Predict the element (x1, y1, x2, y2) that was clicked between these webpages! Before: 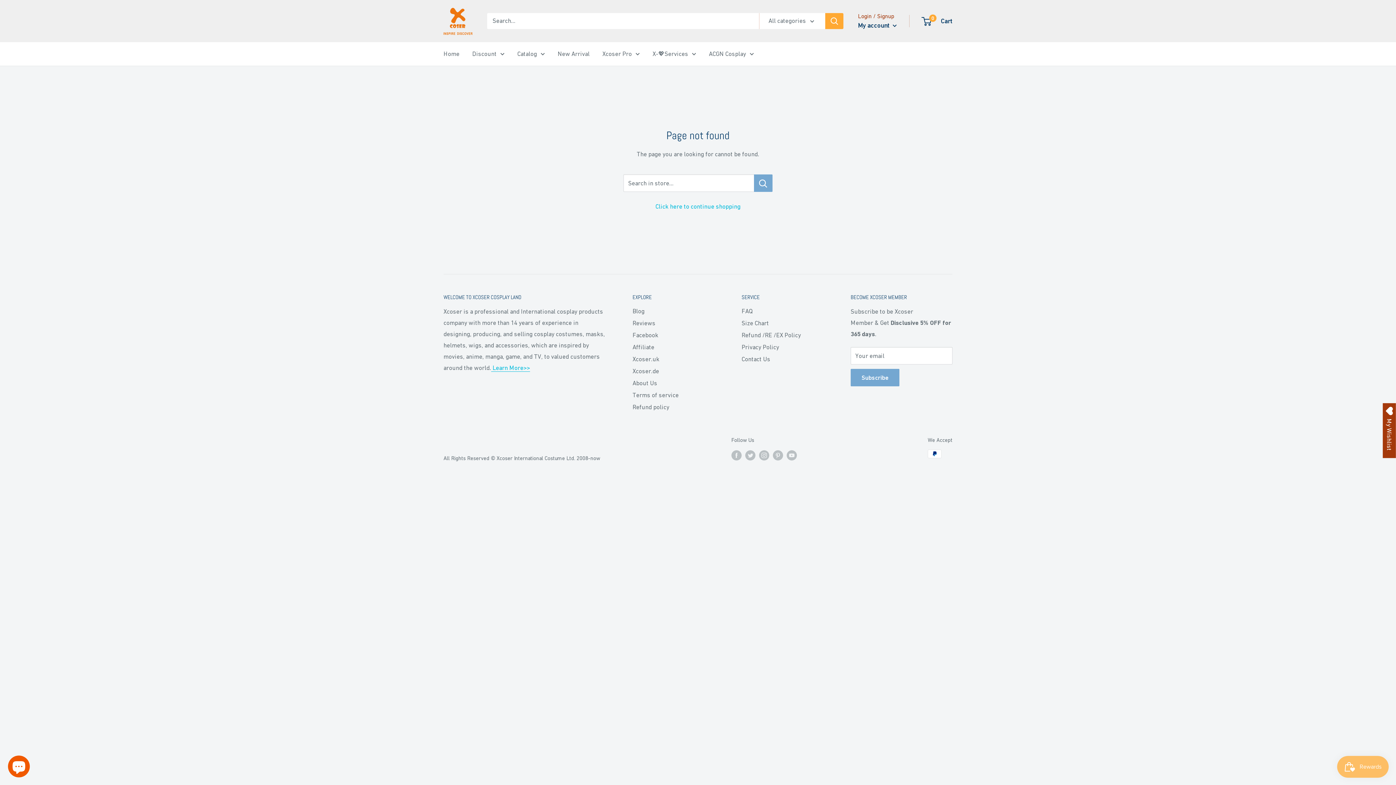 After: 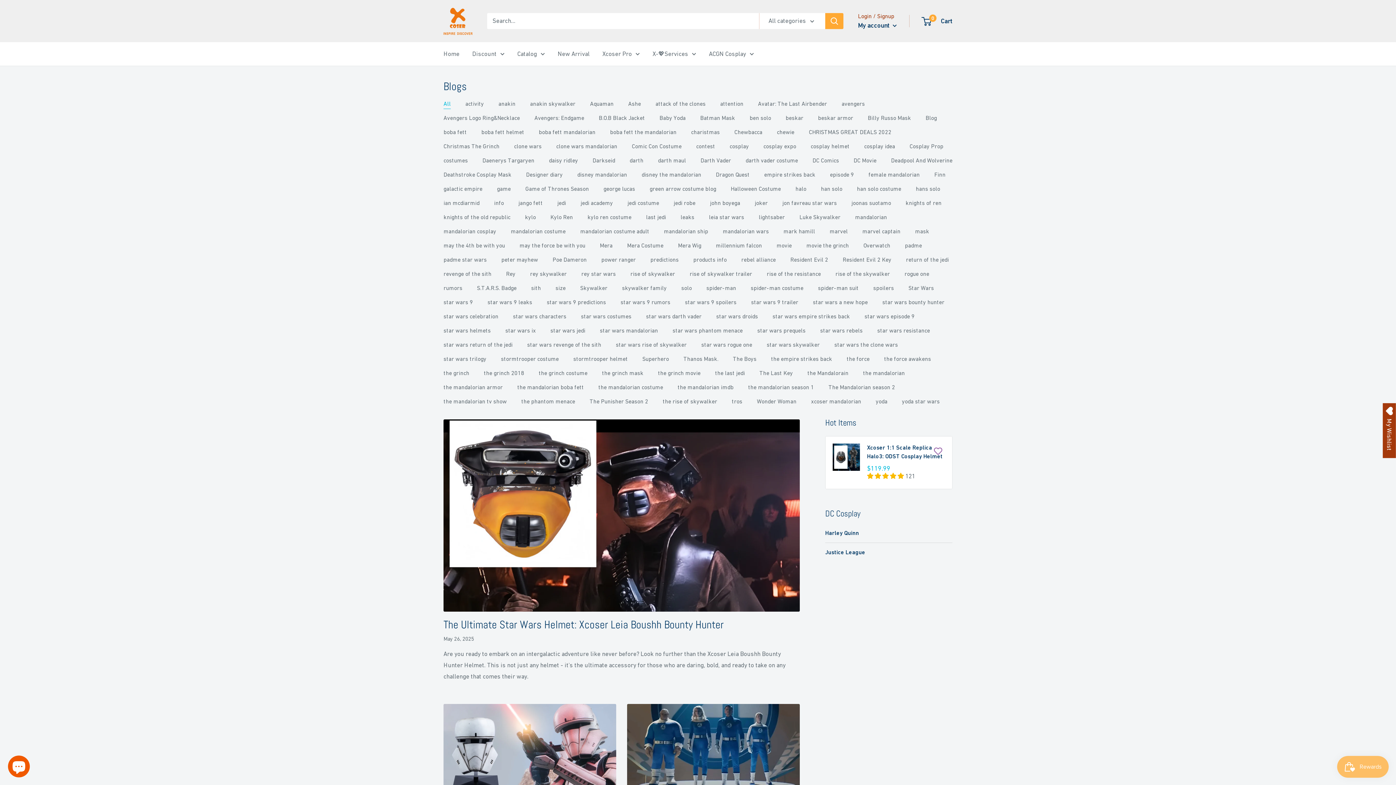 Action: bbox: (632, 305, 716, 317) label: Blog